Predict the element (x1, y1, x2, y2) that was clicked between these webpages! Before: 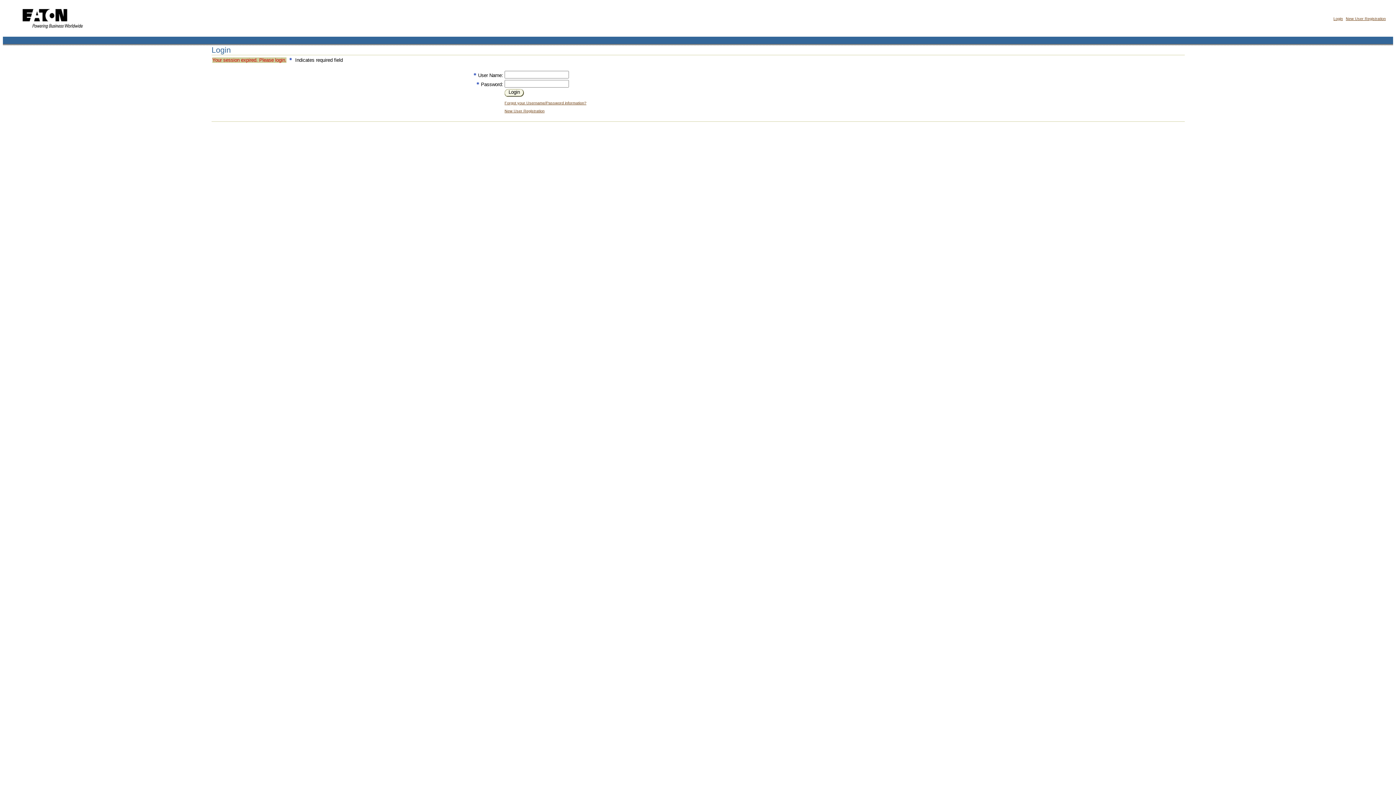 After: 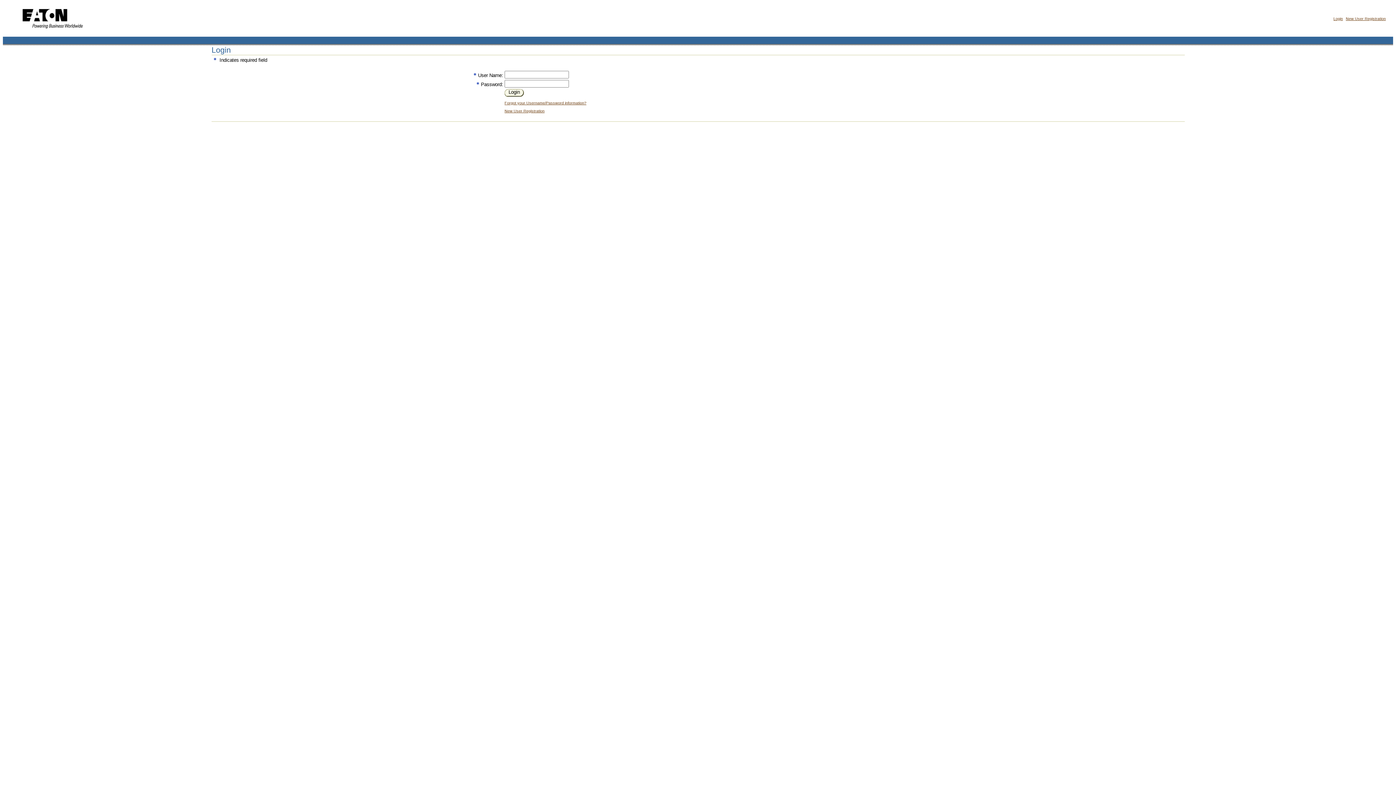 Action: label: Login bbox: (508, 89, 520, 94)